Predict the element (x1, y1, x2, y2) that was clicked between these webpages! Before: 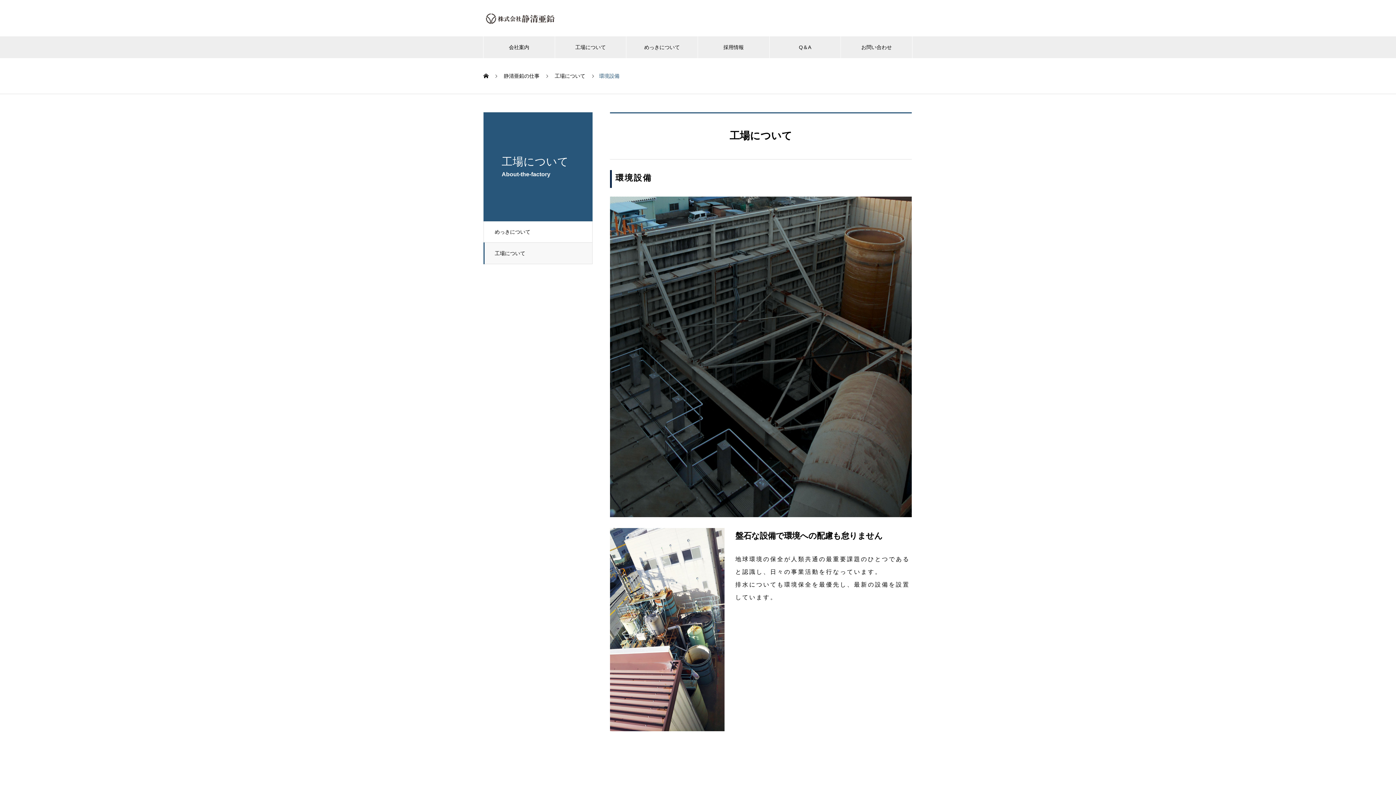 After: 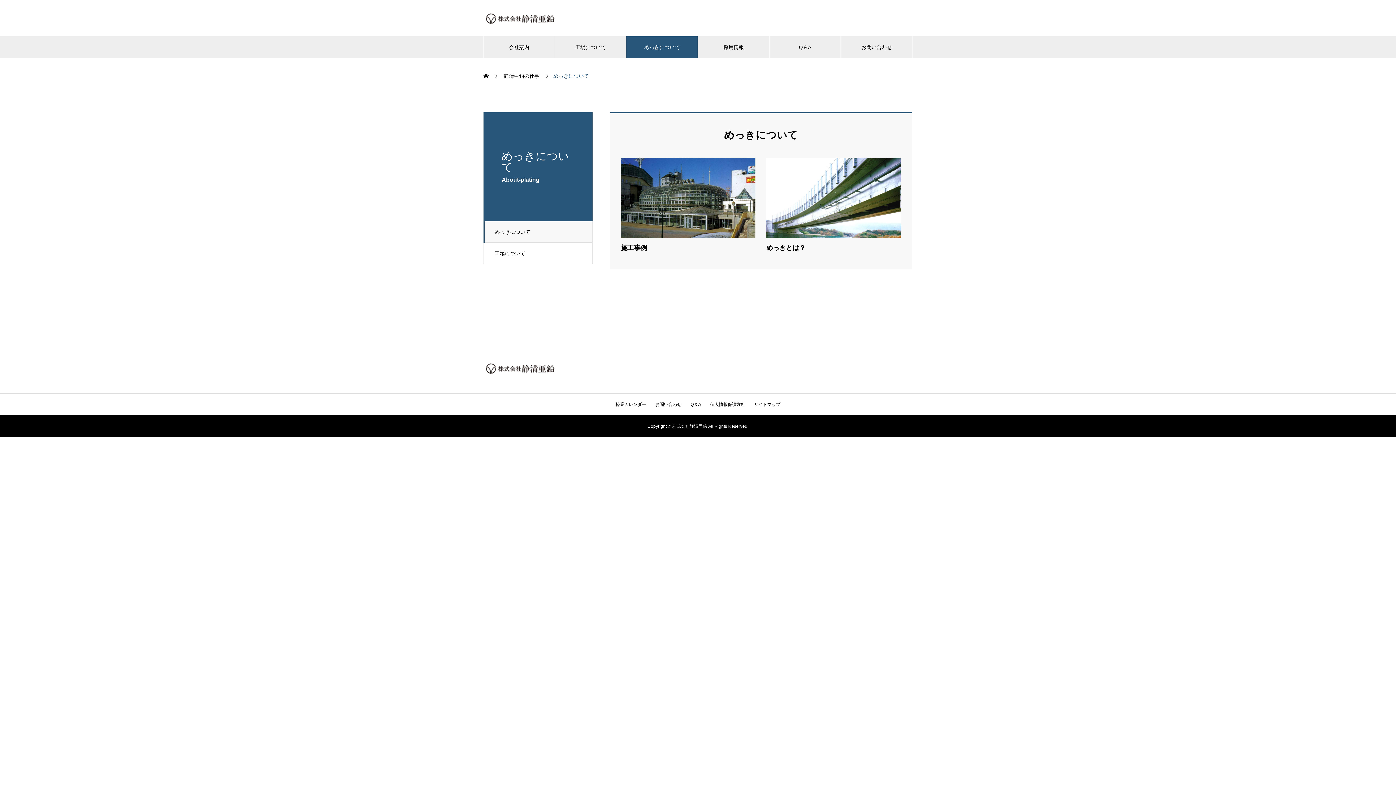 Action: bbox: (626, 36, 697, 58) label: めっきについて